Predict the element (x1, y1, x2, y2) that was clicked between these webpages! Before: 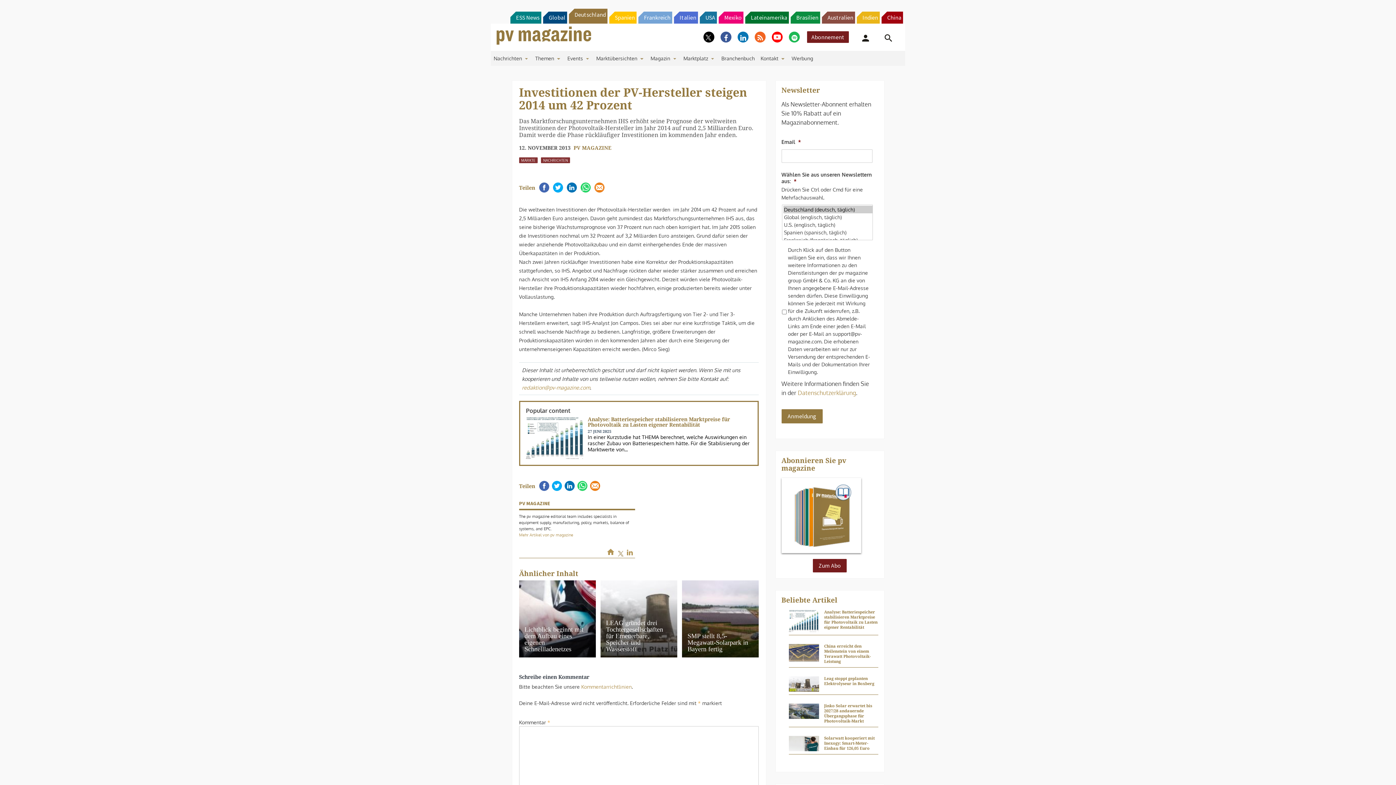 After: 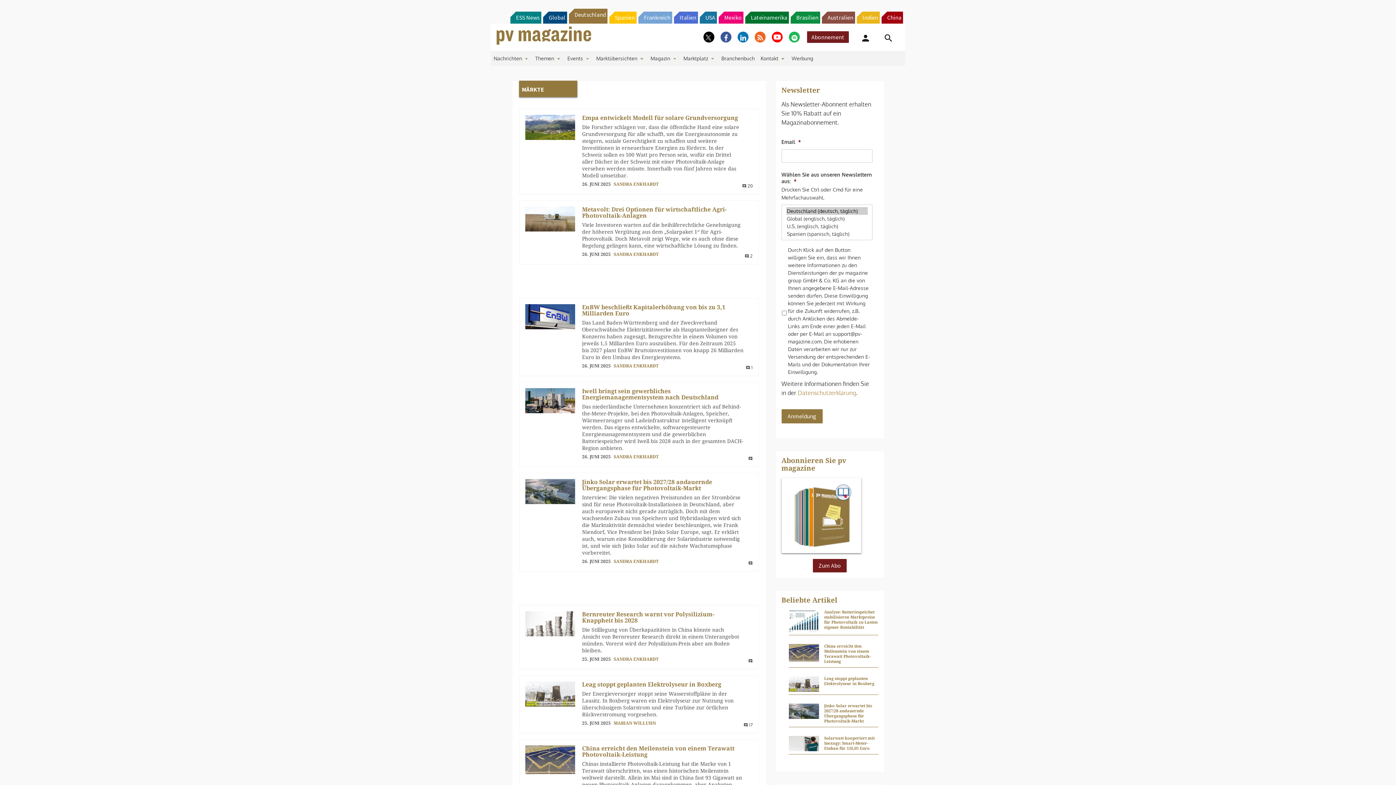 Action: bbox: (519, 163, 537, 169) label: MÄRKTE